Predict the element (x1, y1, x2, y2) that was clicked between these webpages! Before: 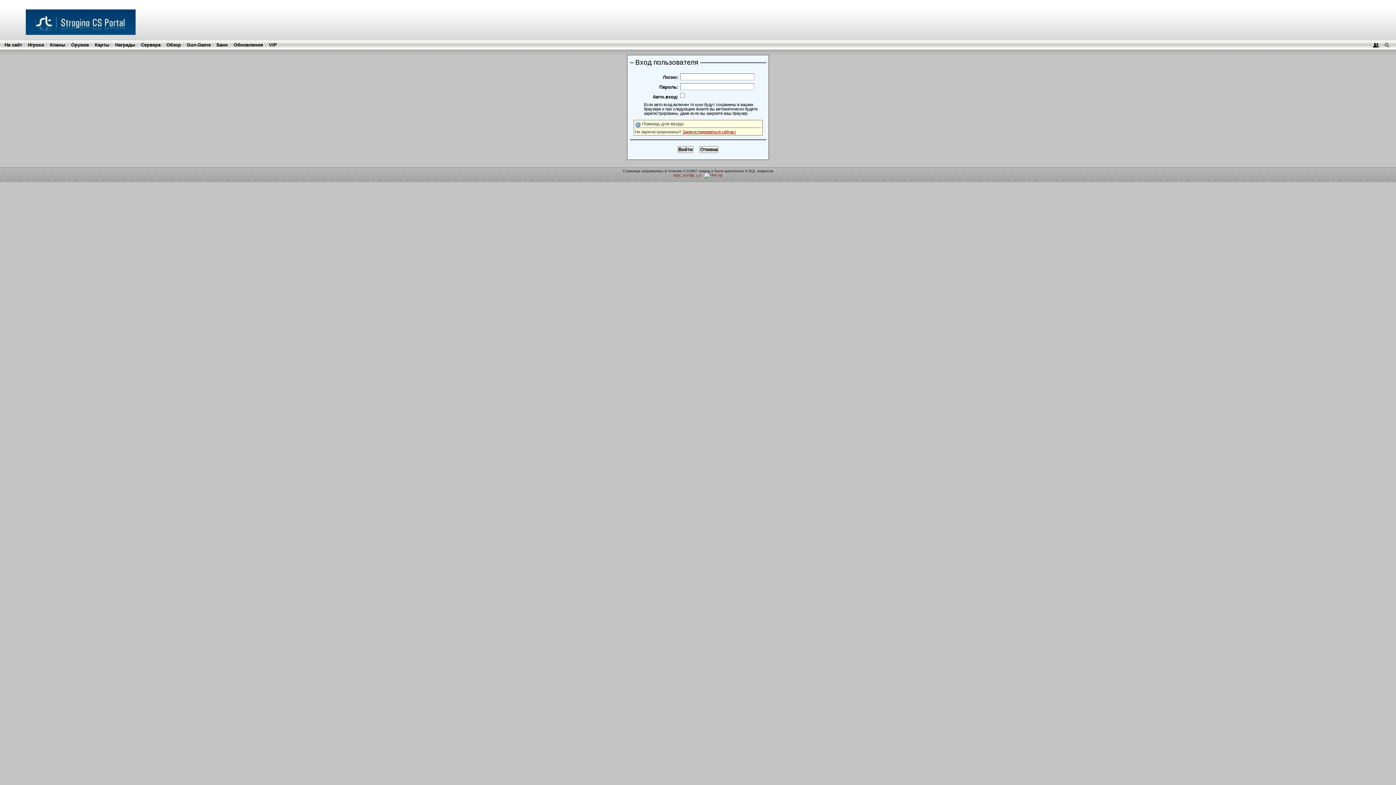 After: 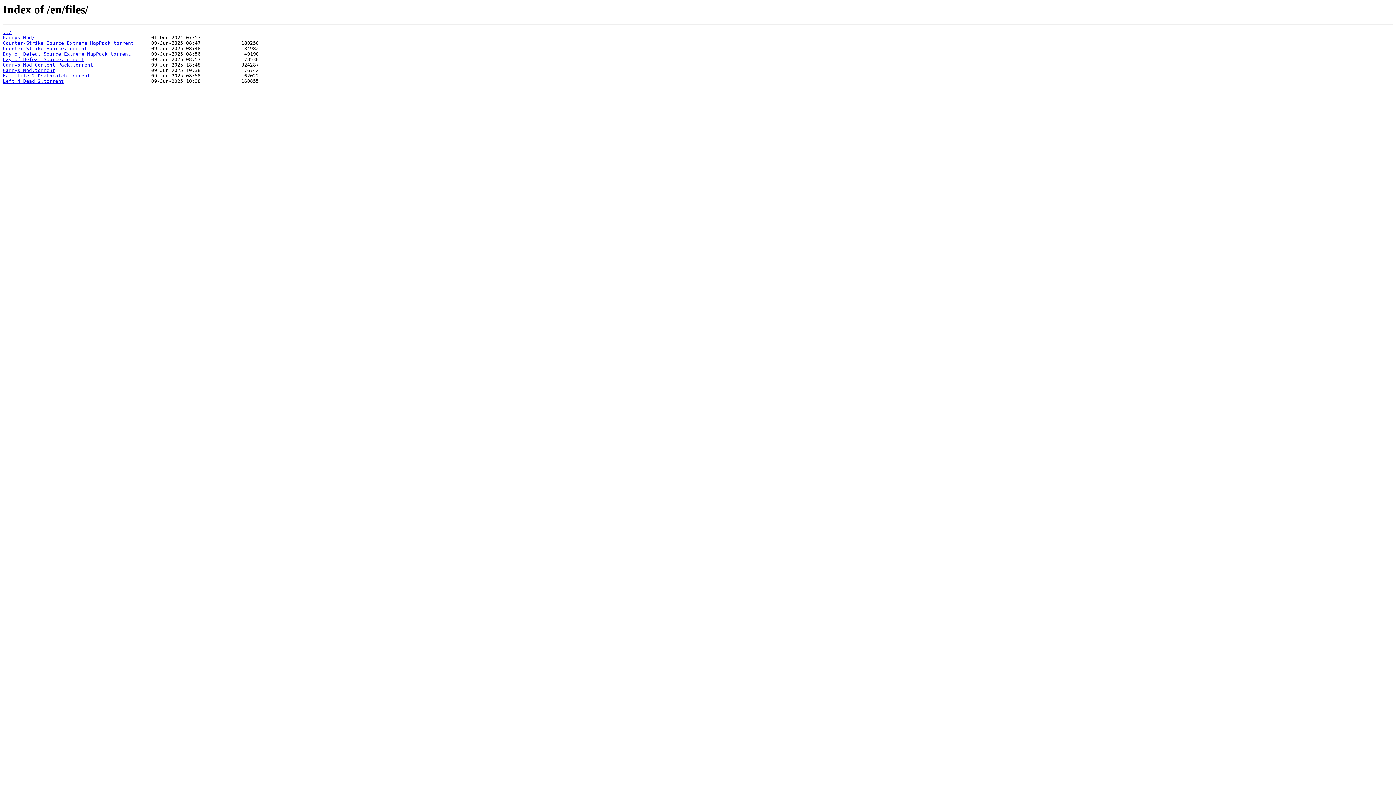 Action: bbox: (233, 42, 263, 47) label: Обновления